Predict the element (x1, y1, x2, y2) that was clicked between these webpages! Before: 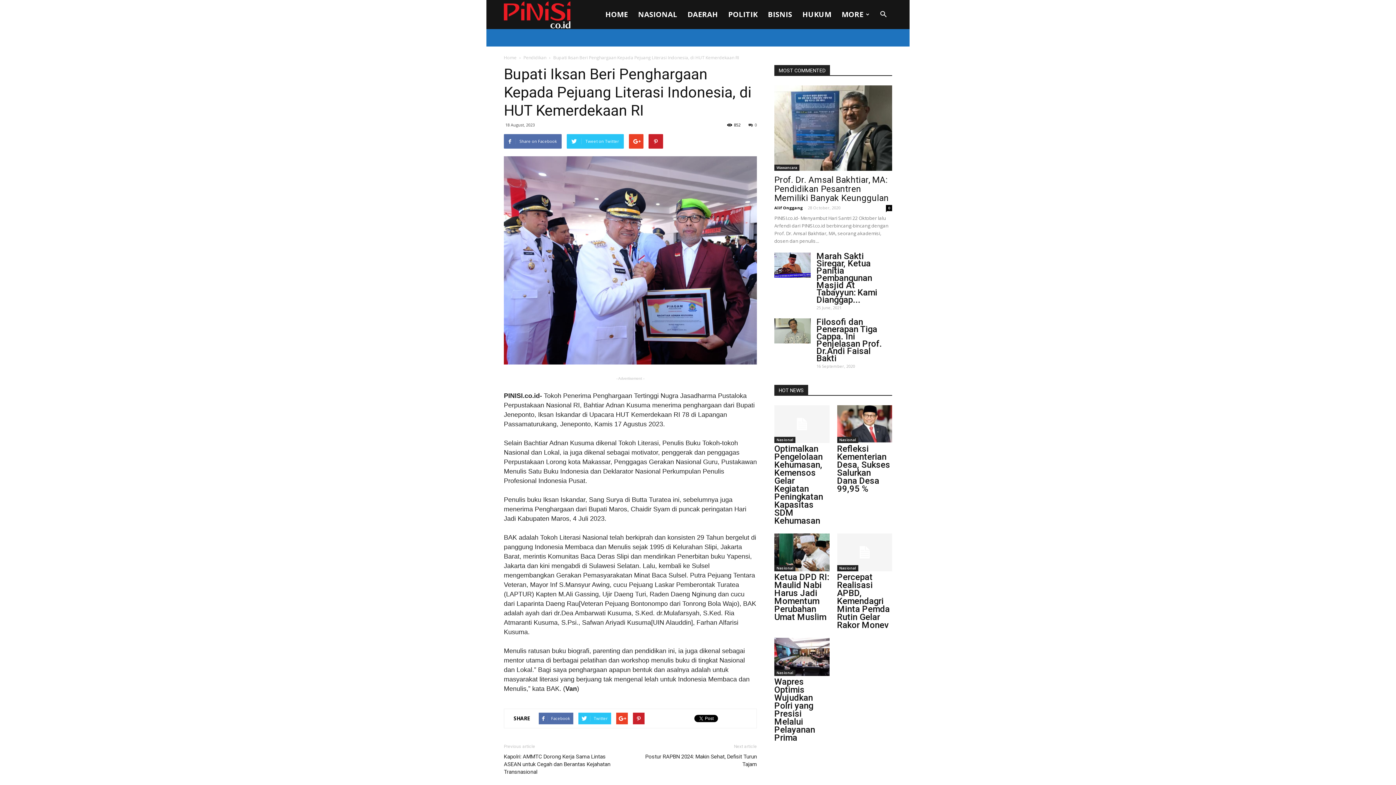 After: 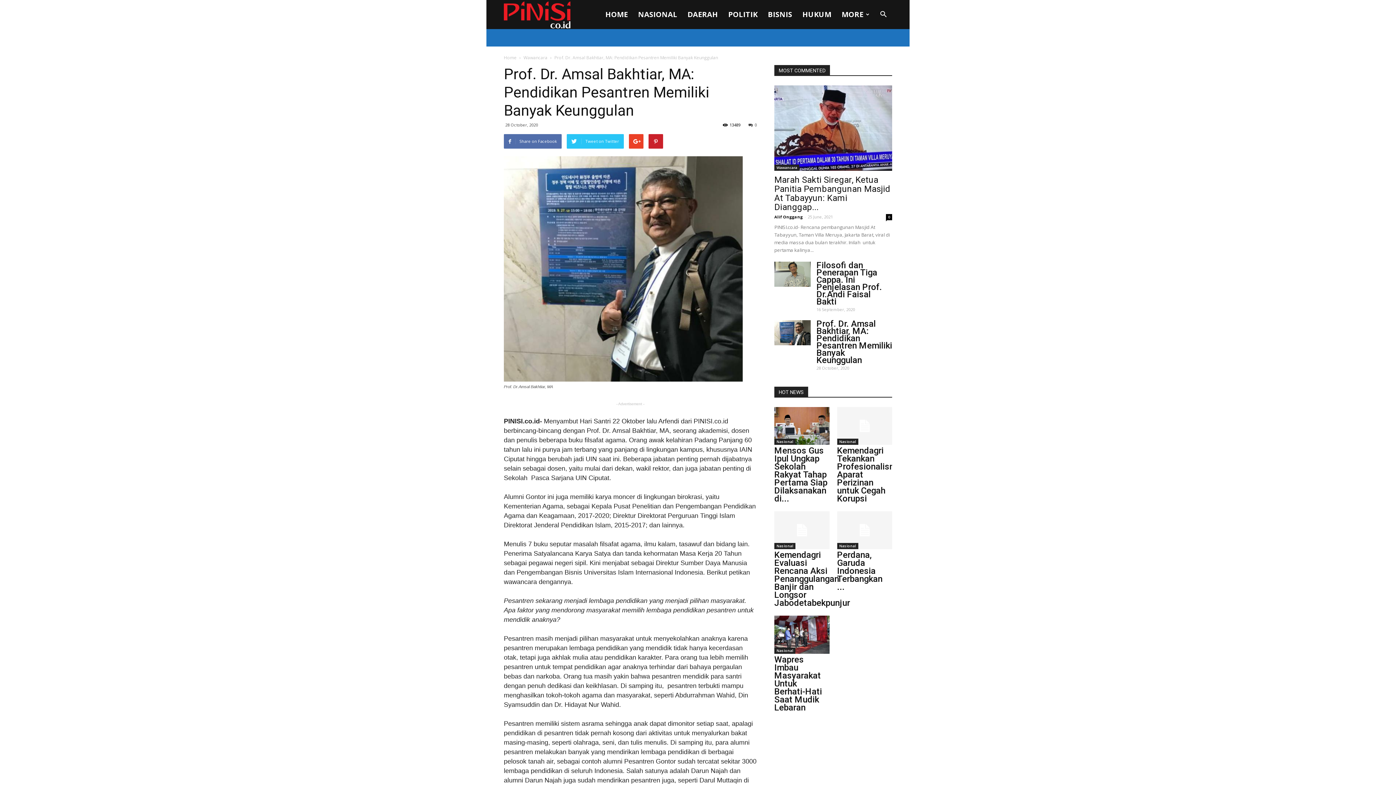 Action: label: Prof. Dr. Amsal Bakhtiar, MA: Pendidikan Pesantren Memiliki Banyak Keunggulan bbox: (774, 174, 889, 203)